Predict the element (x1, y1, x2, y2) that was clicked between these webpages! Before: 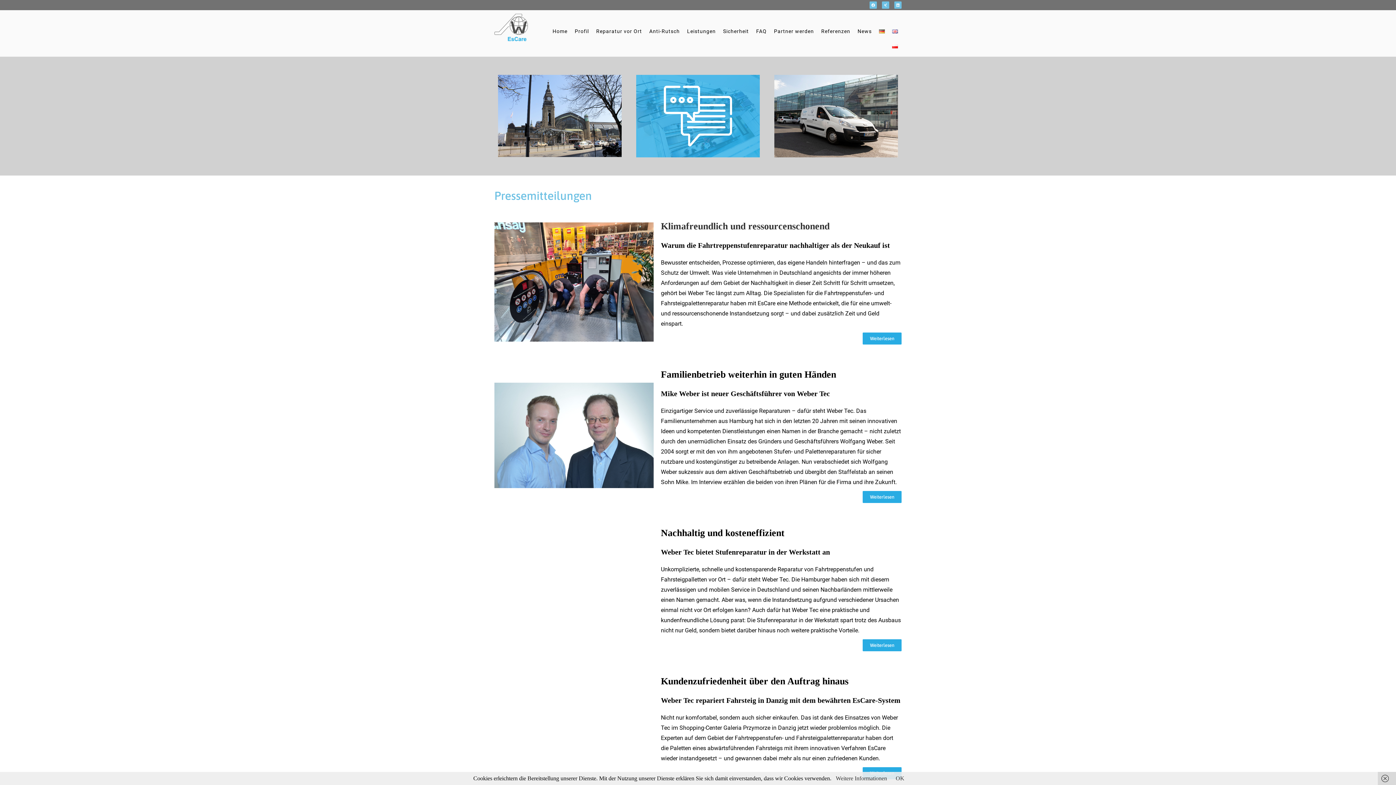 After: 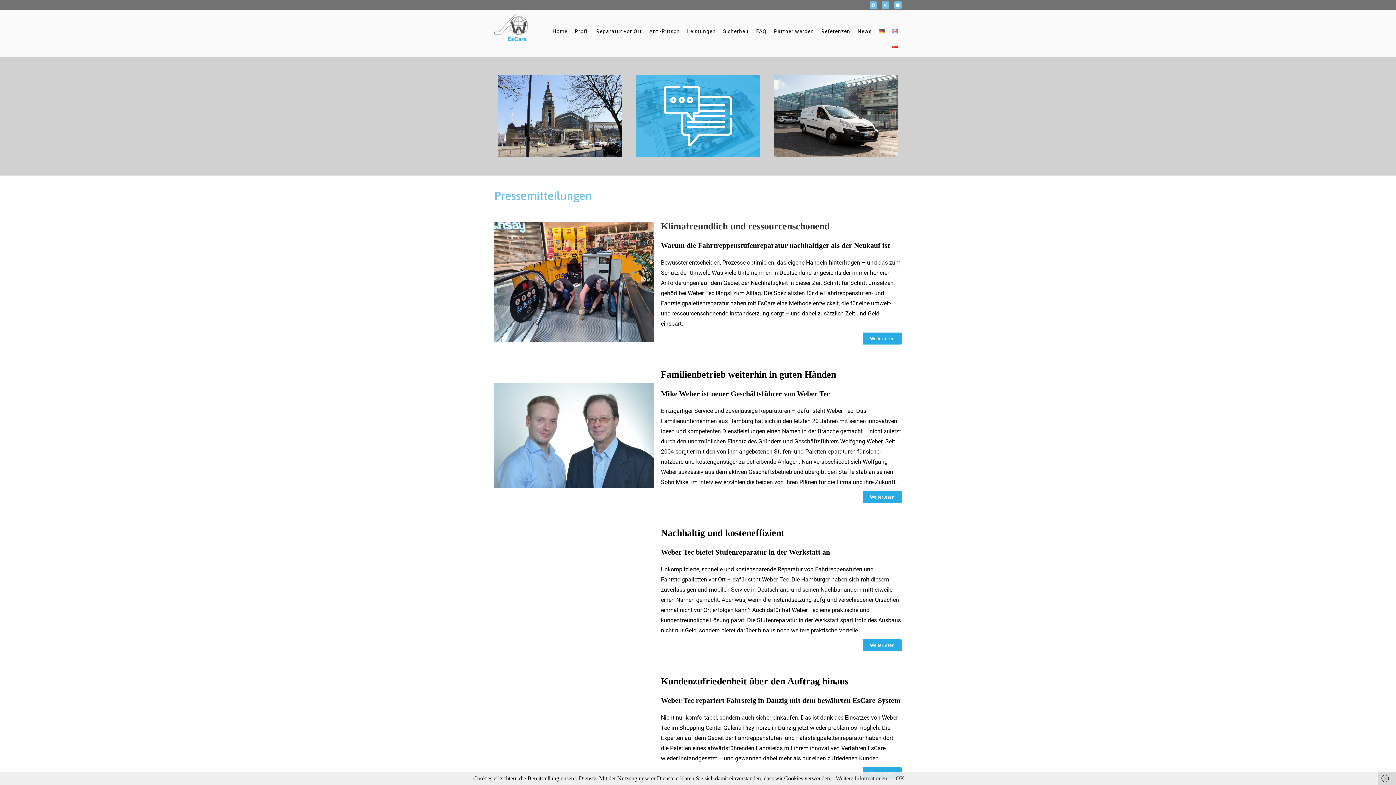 Action: bbox: (636, 74, 759, 157)